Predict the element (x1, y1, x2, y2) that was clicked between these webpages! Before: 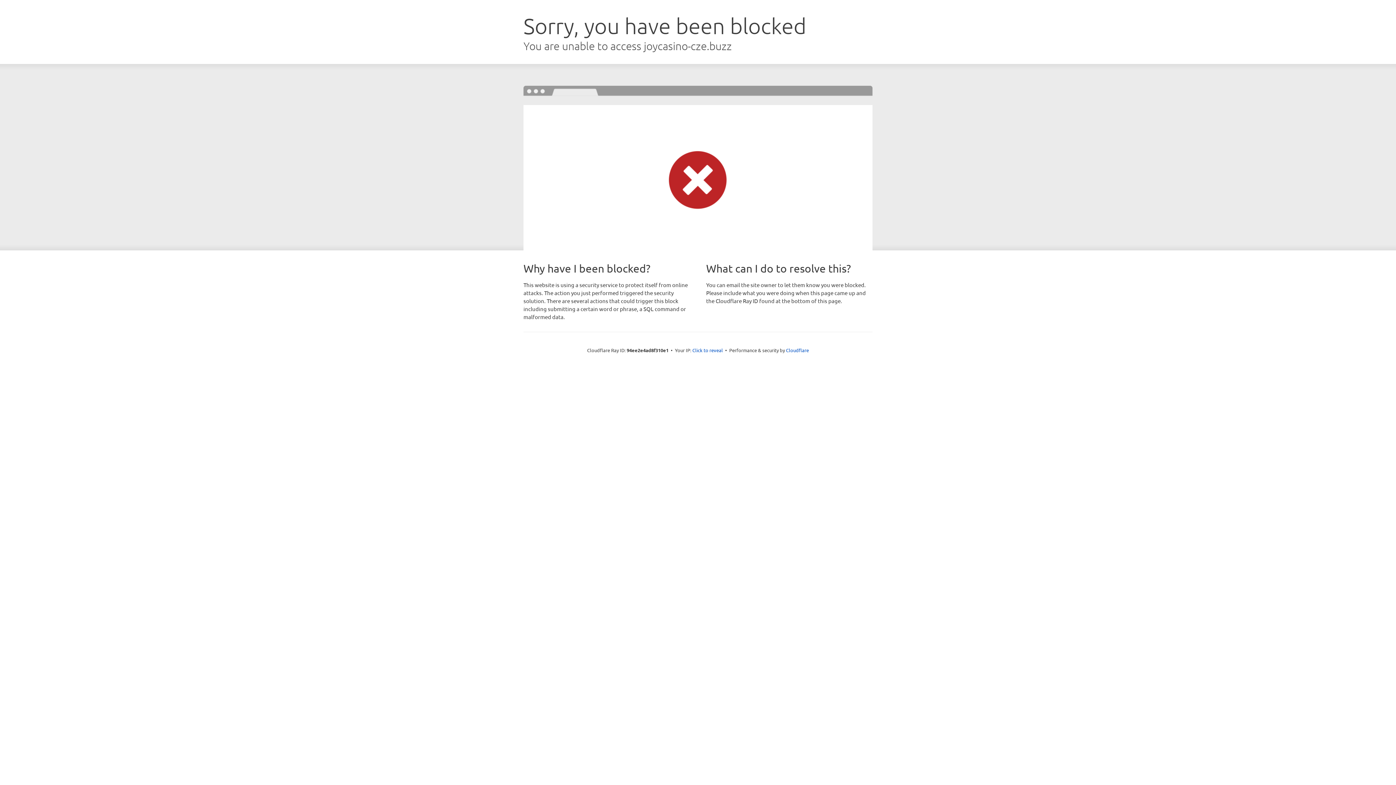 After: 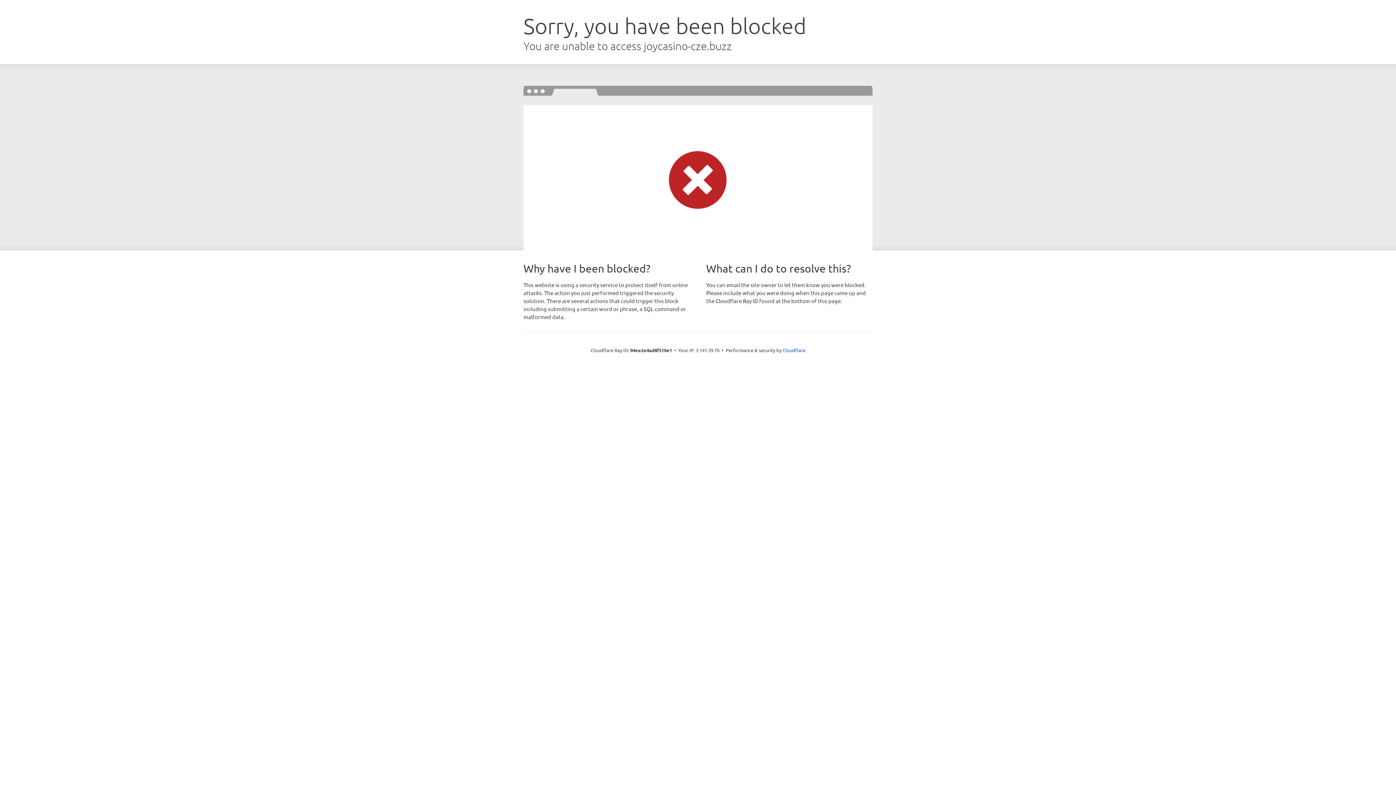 Action: label: Click to reveal bbox: (692, 346, 723, 353)